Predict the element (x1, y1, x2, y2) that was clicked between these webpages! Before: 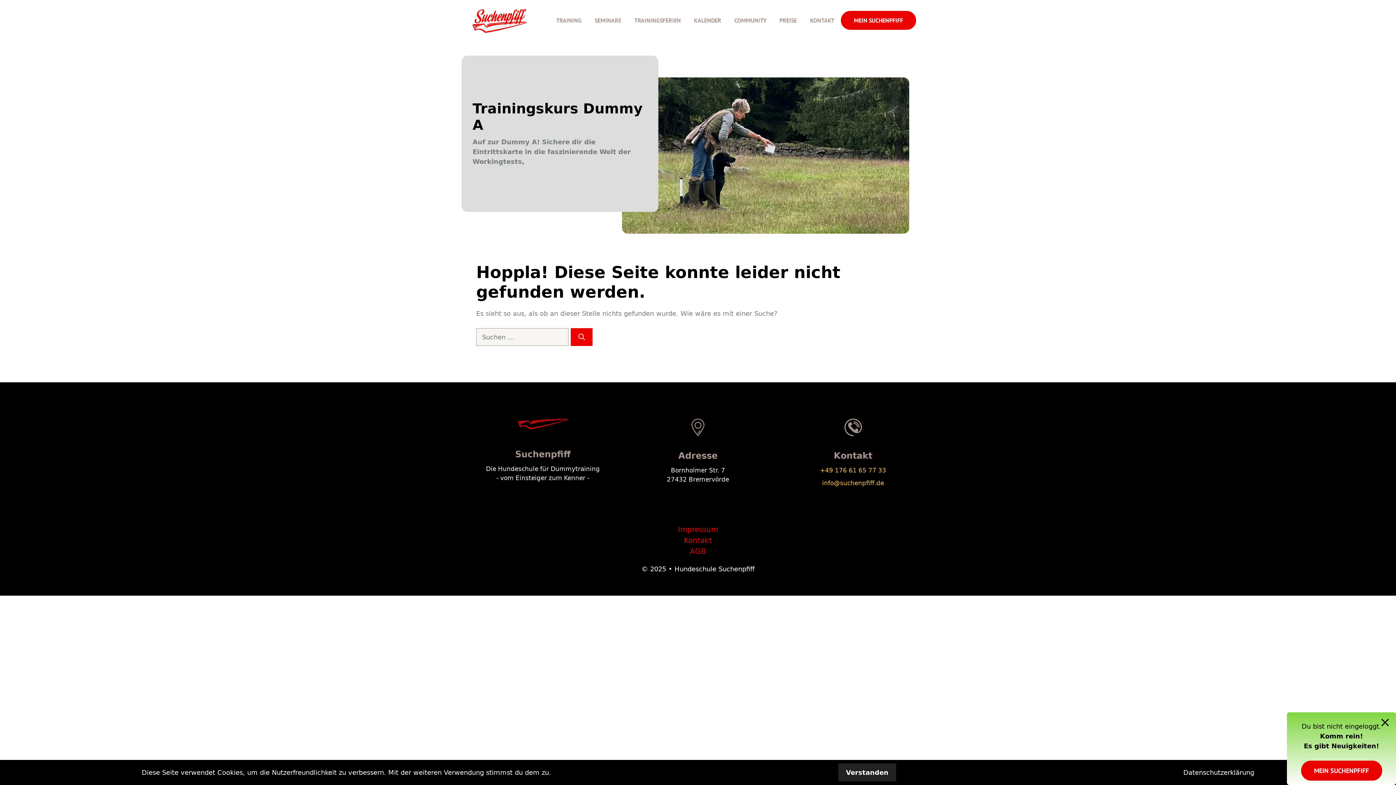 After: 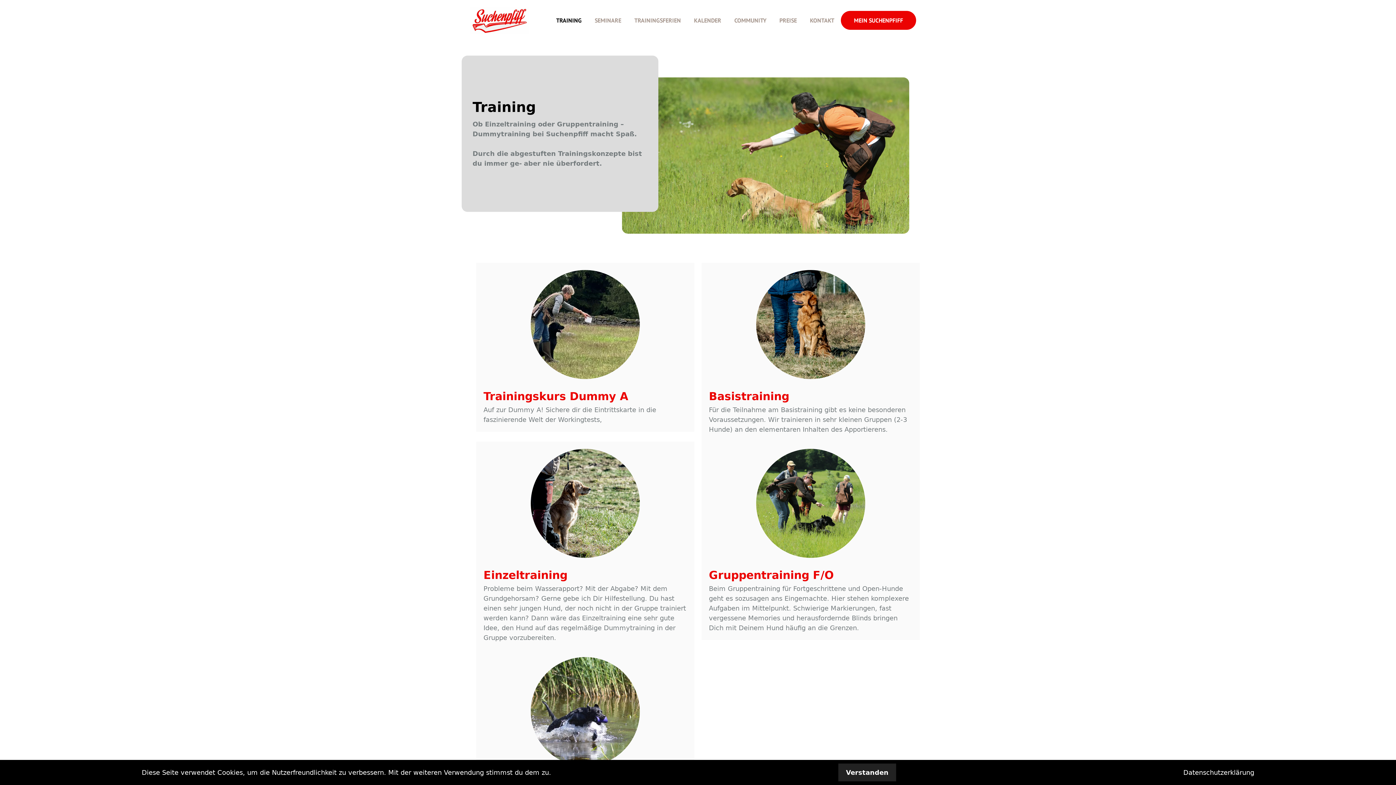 Action: label: TRAINING bbox: (549, 9, 588, 31)